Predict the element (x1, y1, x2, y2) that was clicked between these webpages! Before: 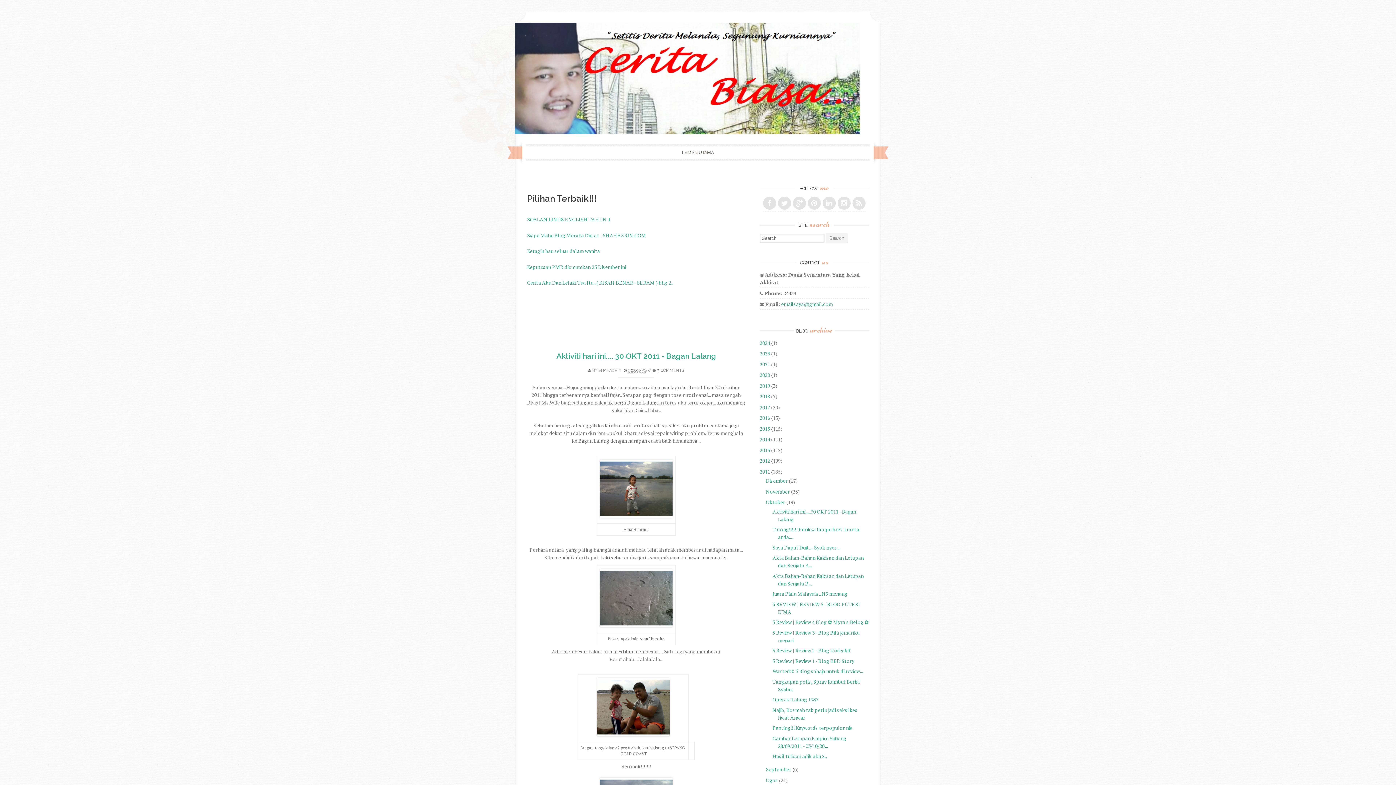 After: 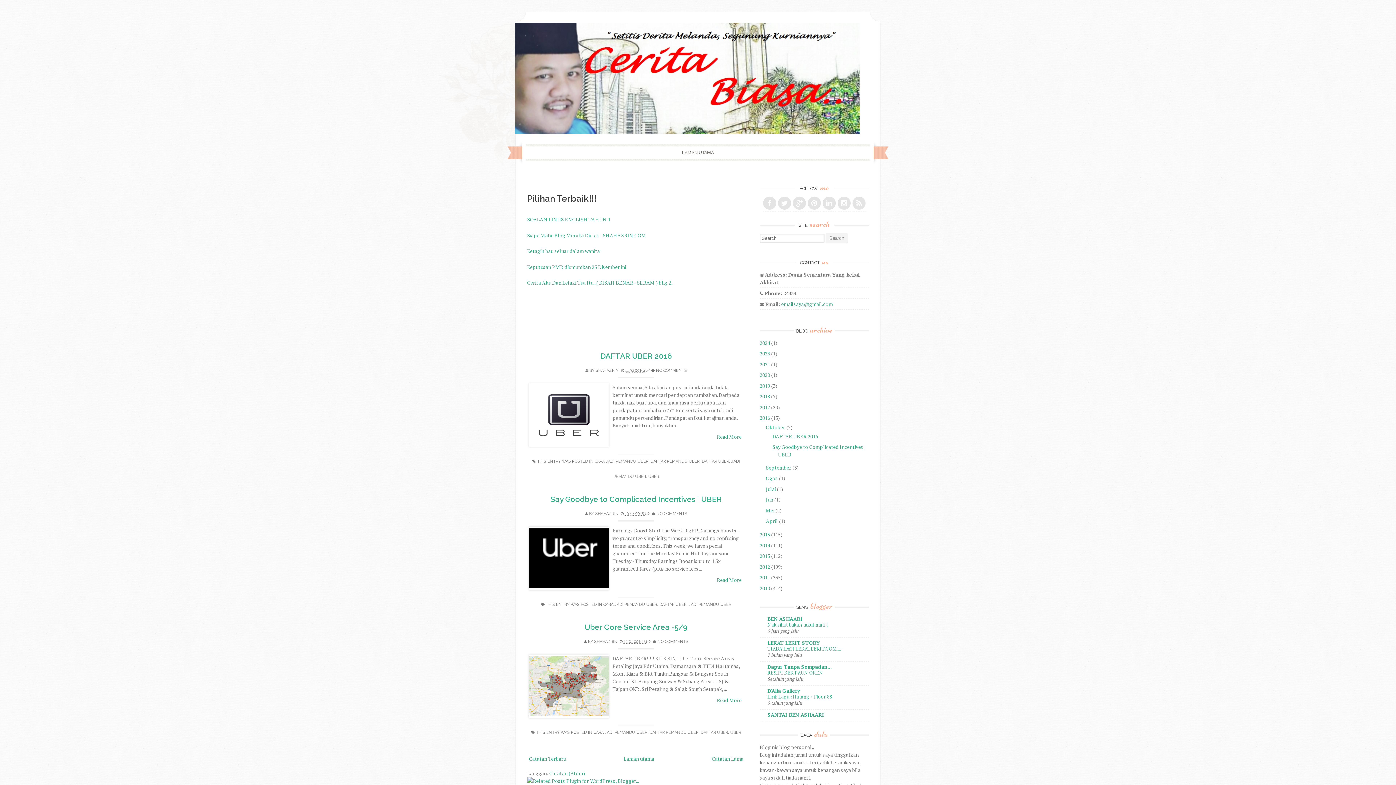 Action: label: 2016 bbox: (760, 414, 770, 421)